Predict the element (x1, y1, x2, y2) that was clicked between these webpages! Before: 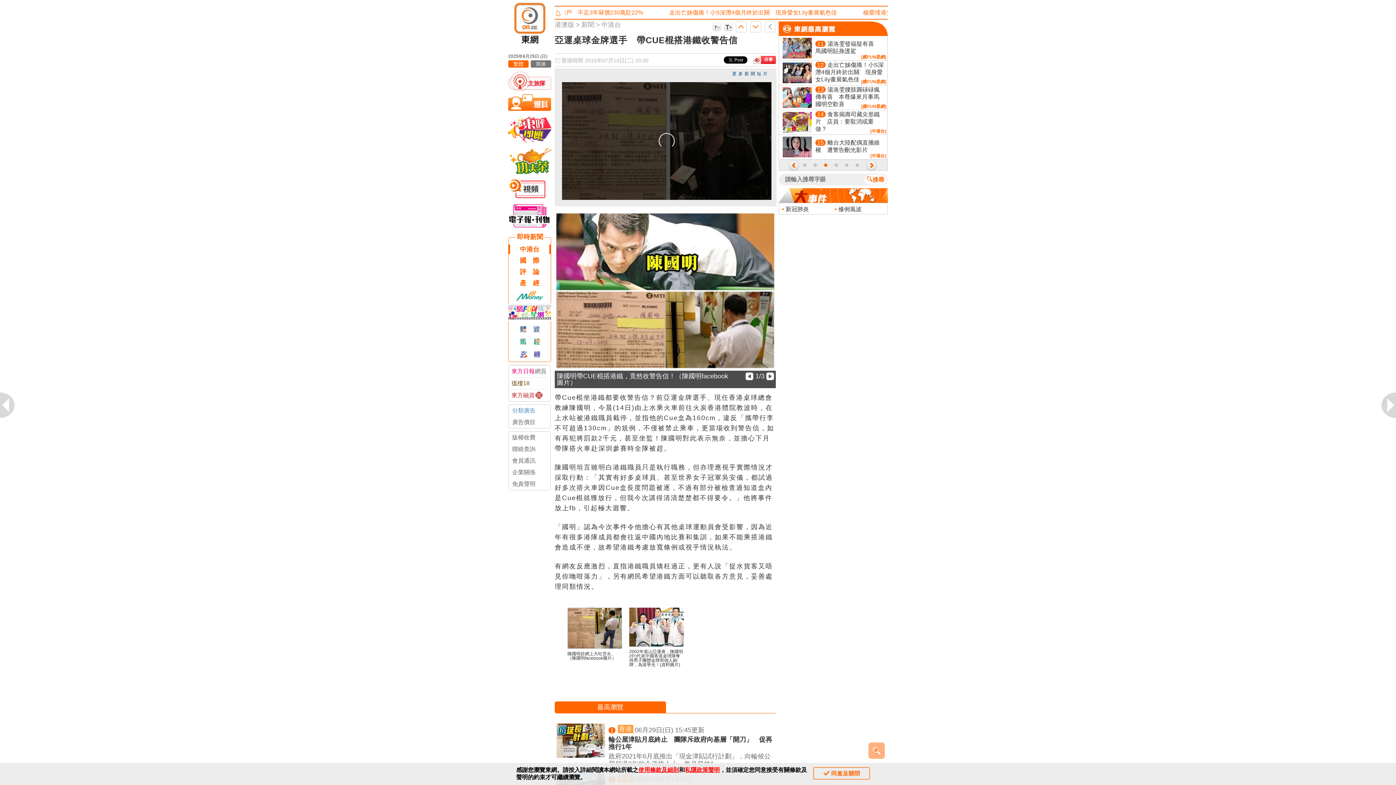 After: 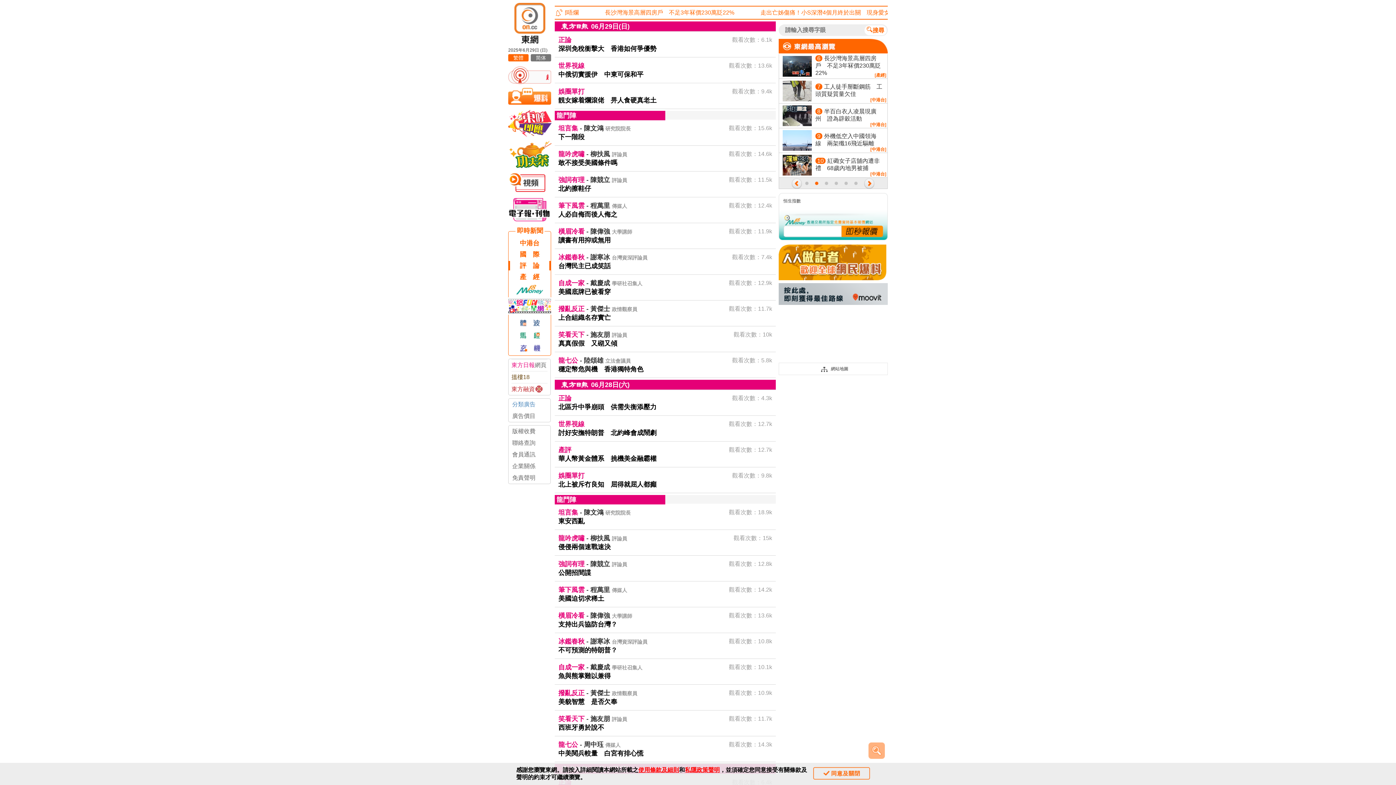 Action: bbox: (508, 268, 550, 275) label: 評　論